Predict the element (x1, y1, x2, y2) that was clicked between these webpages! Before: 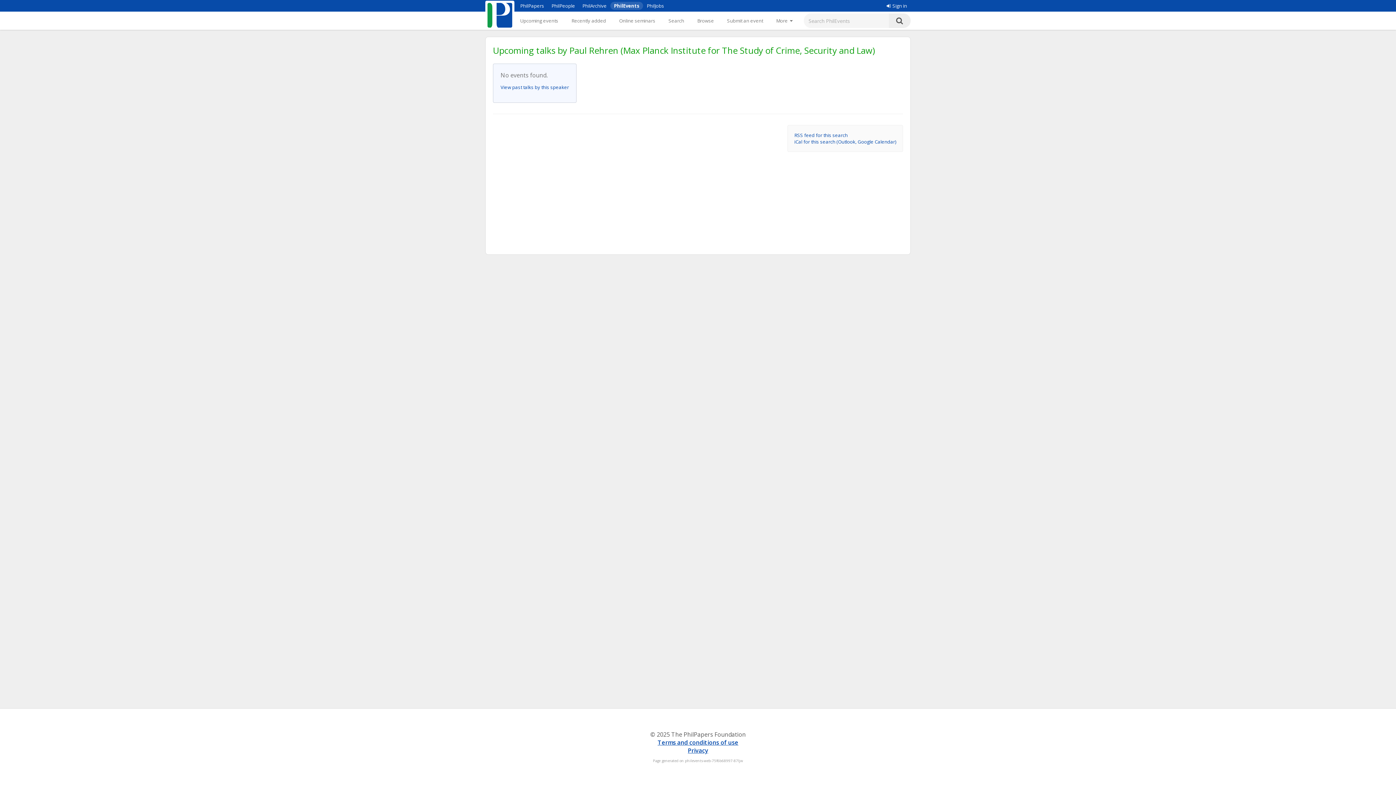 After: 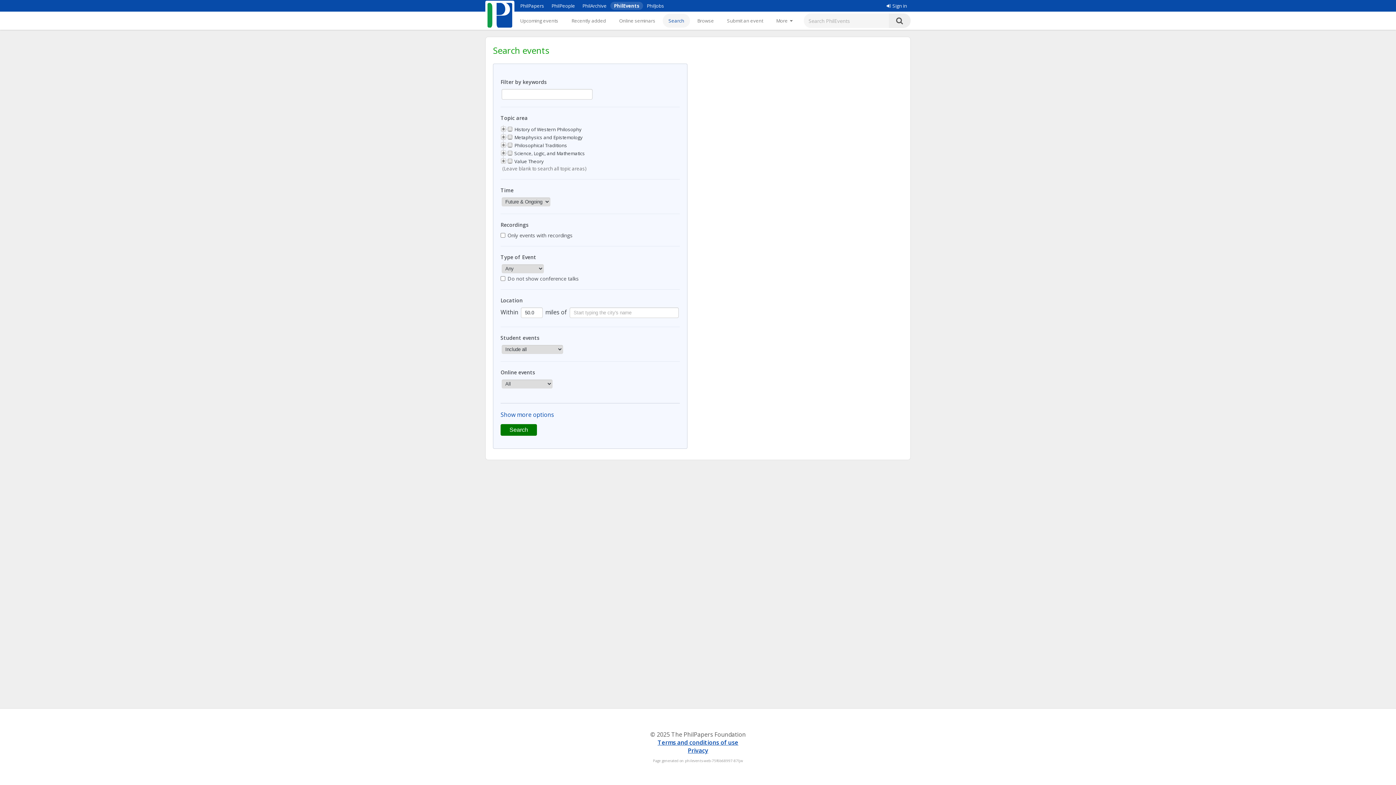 Action: bbox: (662, 13, 690, 27) label: Search